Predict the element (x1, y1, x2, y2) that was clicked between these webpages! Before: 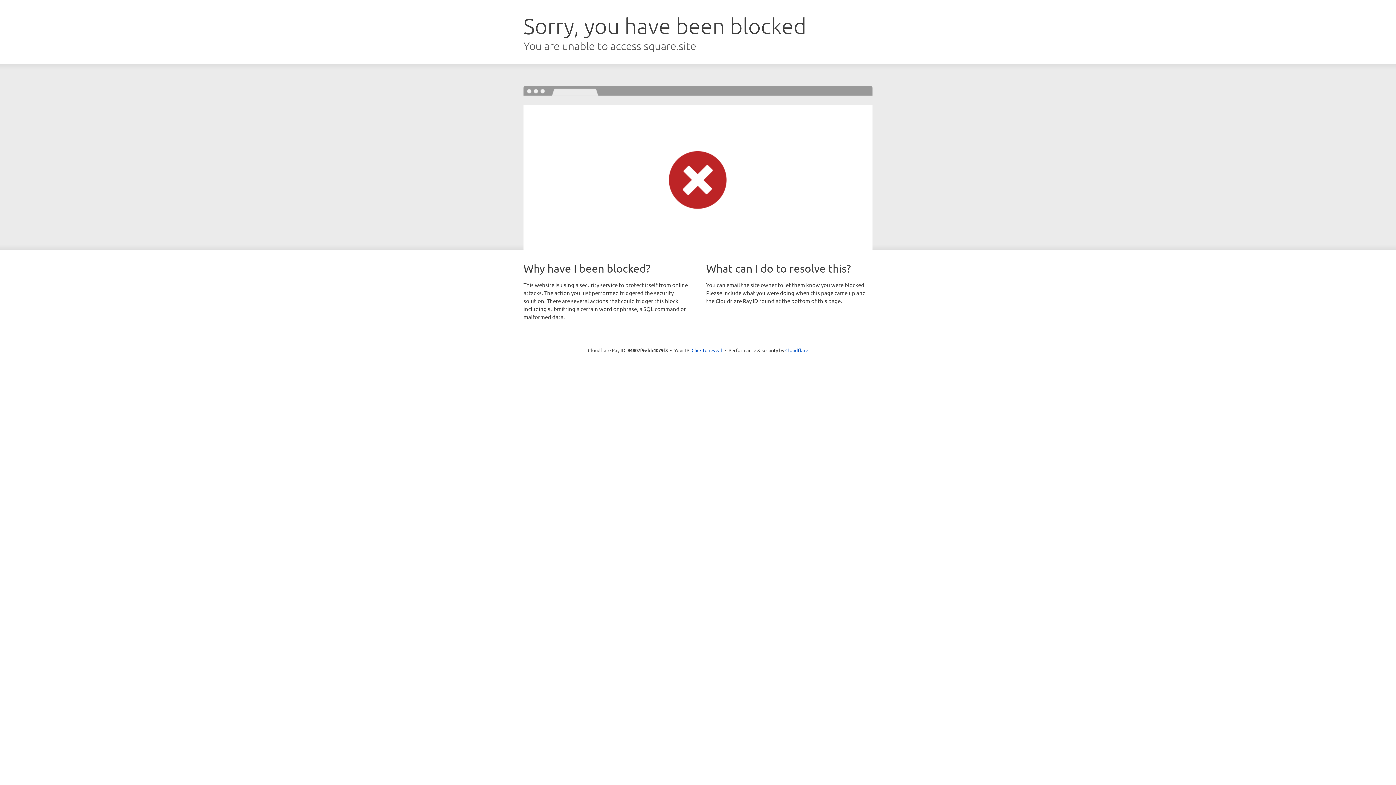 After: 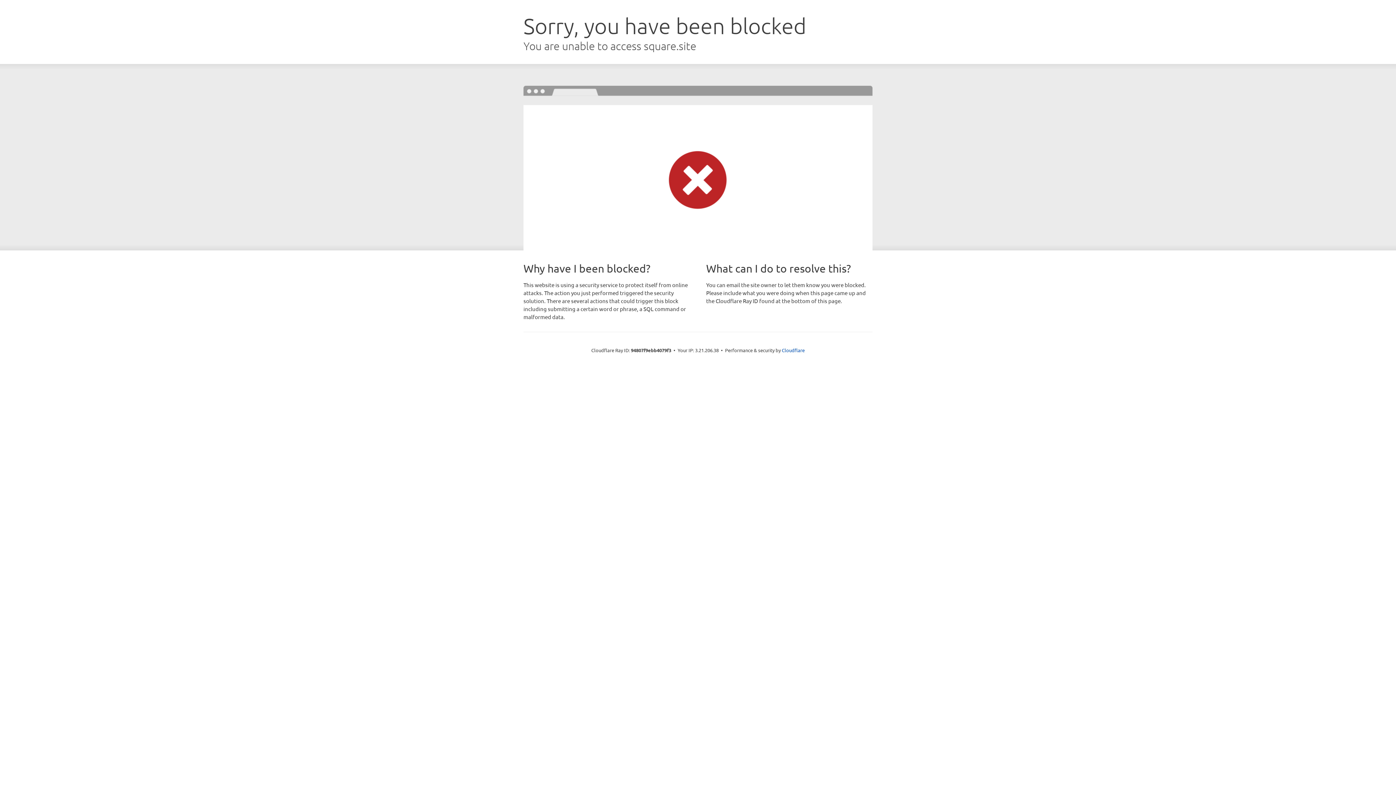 Action: bbox: (691, 346, 722, 353) label: Click to reveal